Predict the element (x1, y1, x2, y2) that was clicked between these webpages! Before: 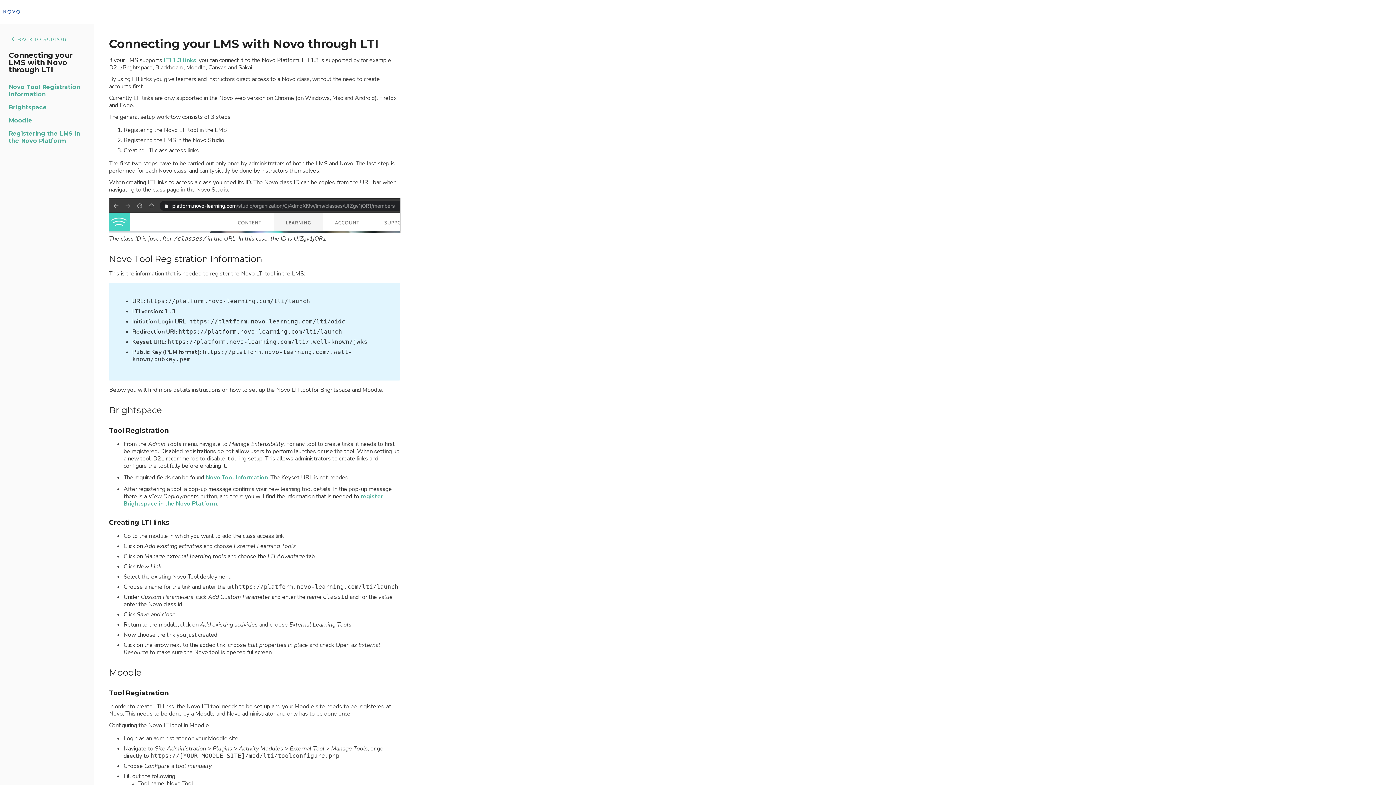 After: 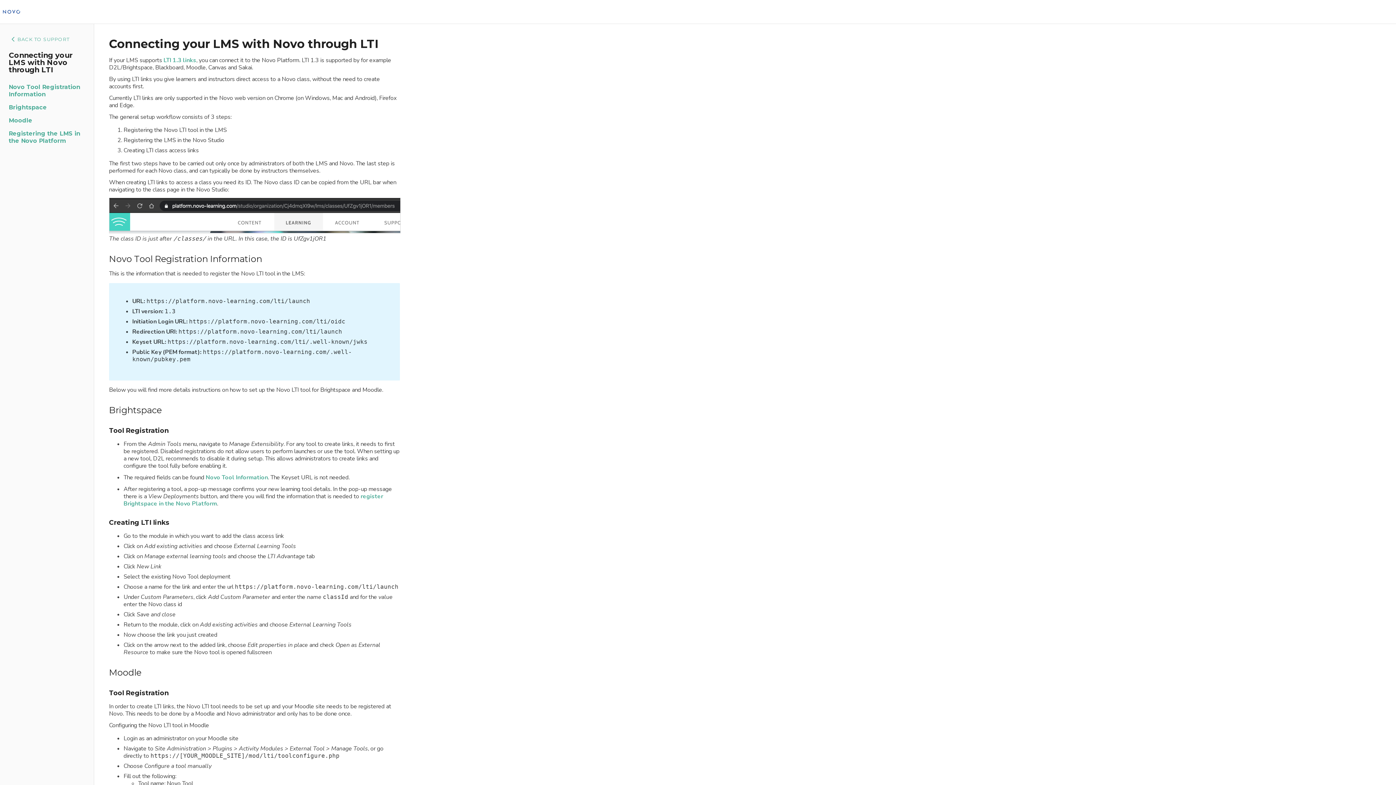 Action: bbox: (8, 83, 80, 97) label: Novo Tool Registration Information